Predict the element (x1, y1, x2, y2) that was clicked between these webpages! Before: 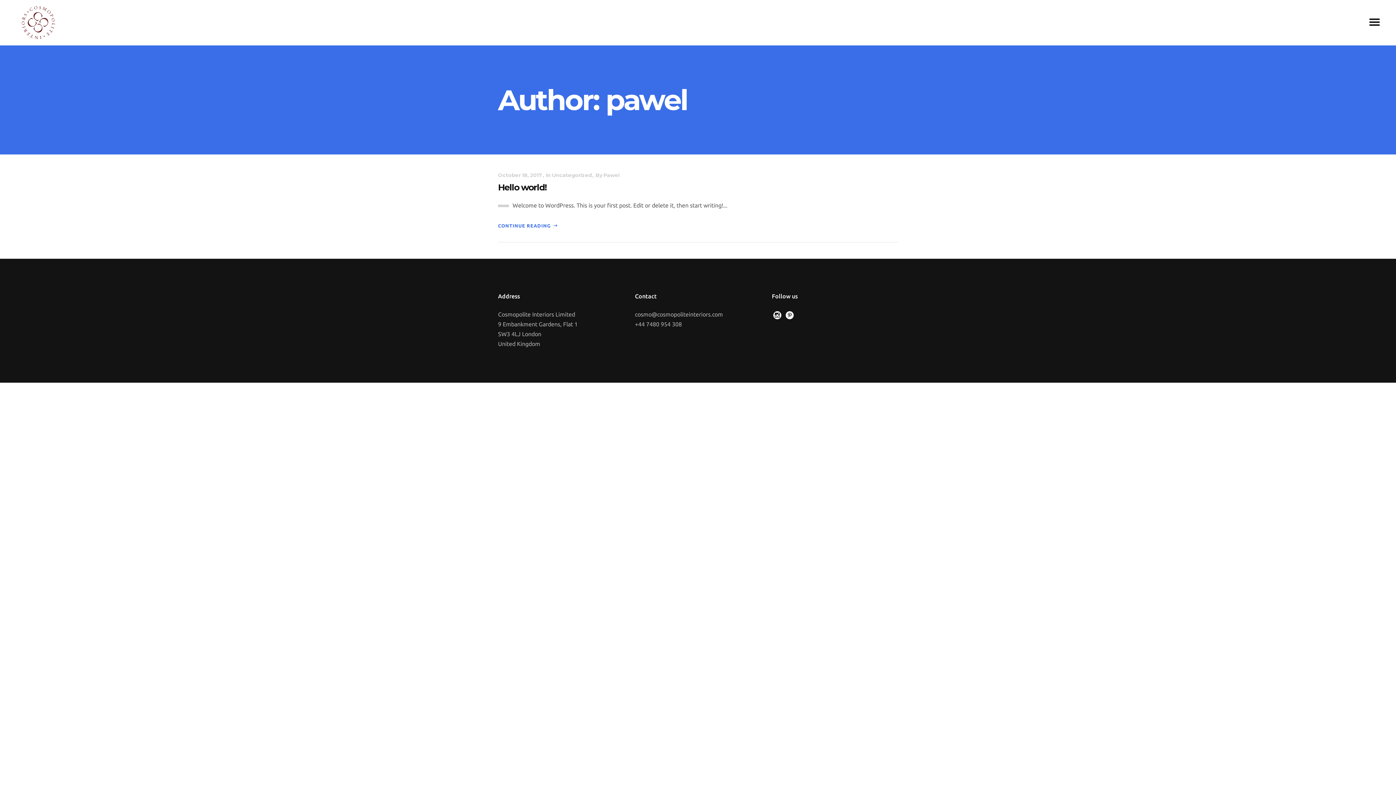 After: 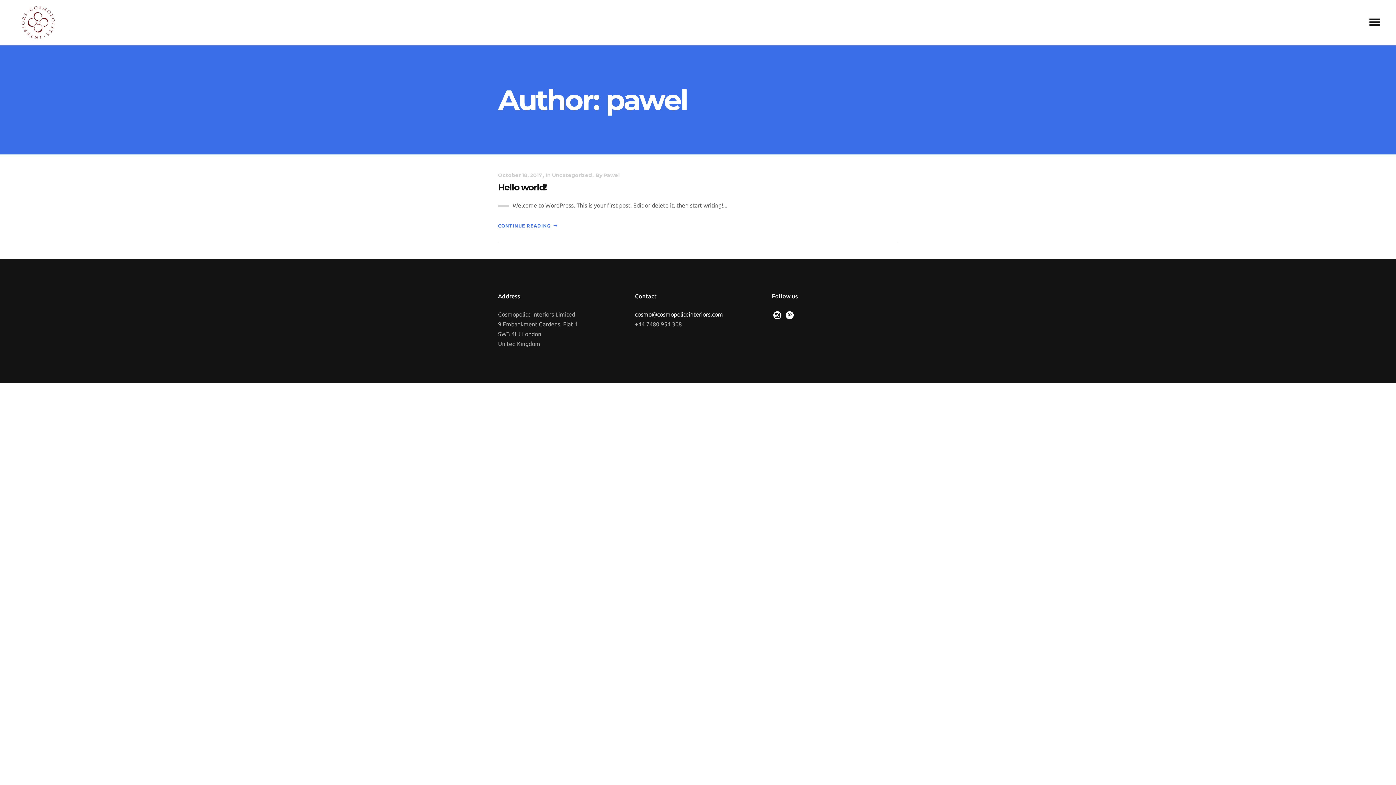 Action: label: cosmo@cosmopoliteinteriors.com bbox: (635, 311, 723, 317)